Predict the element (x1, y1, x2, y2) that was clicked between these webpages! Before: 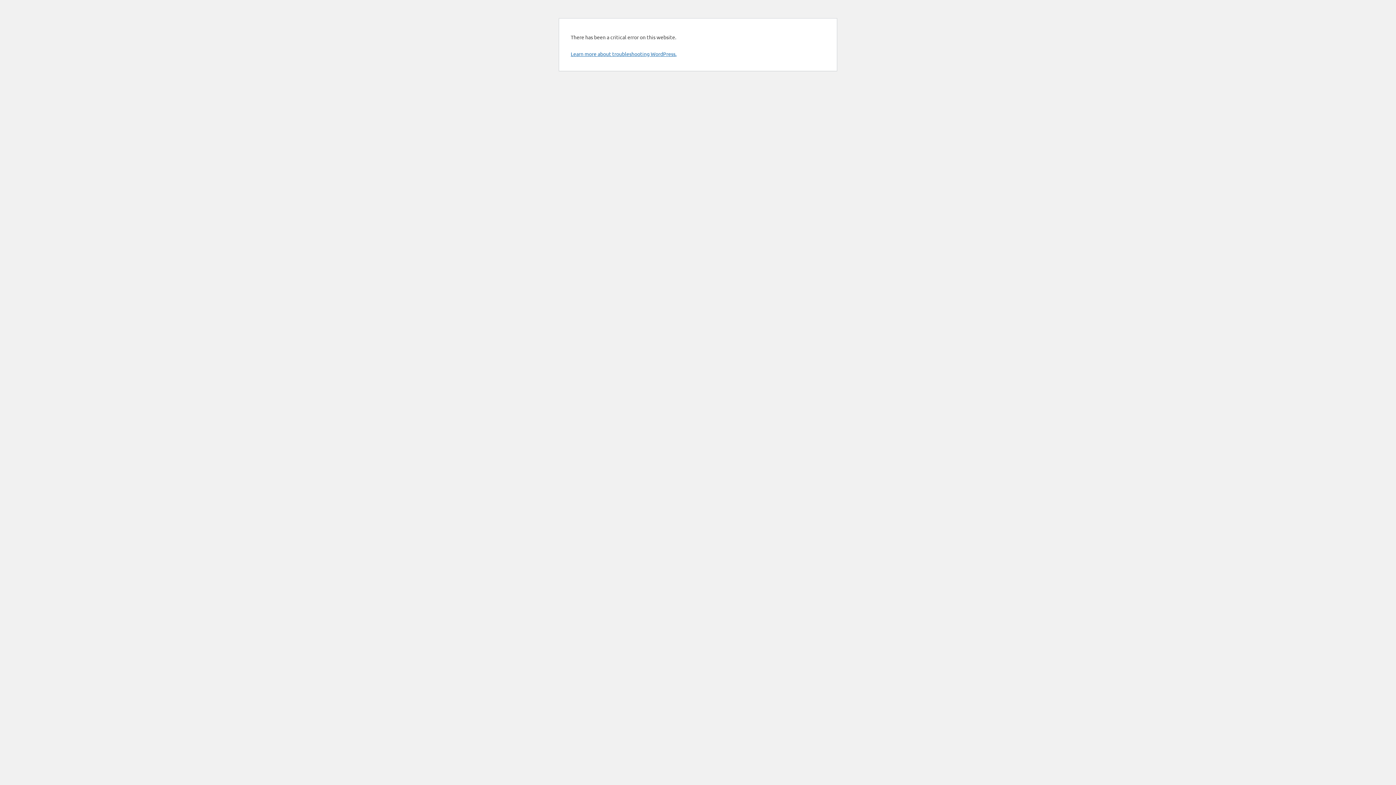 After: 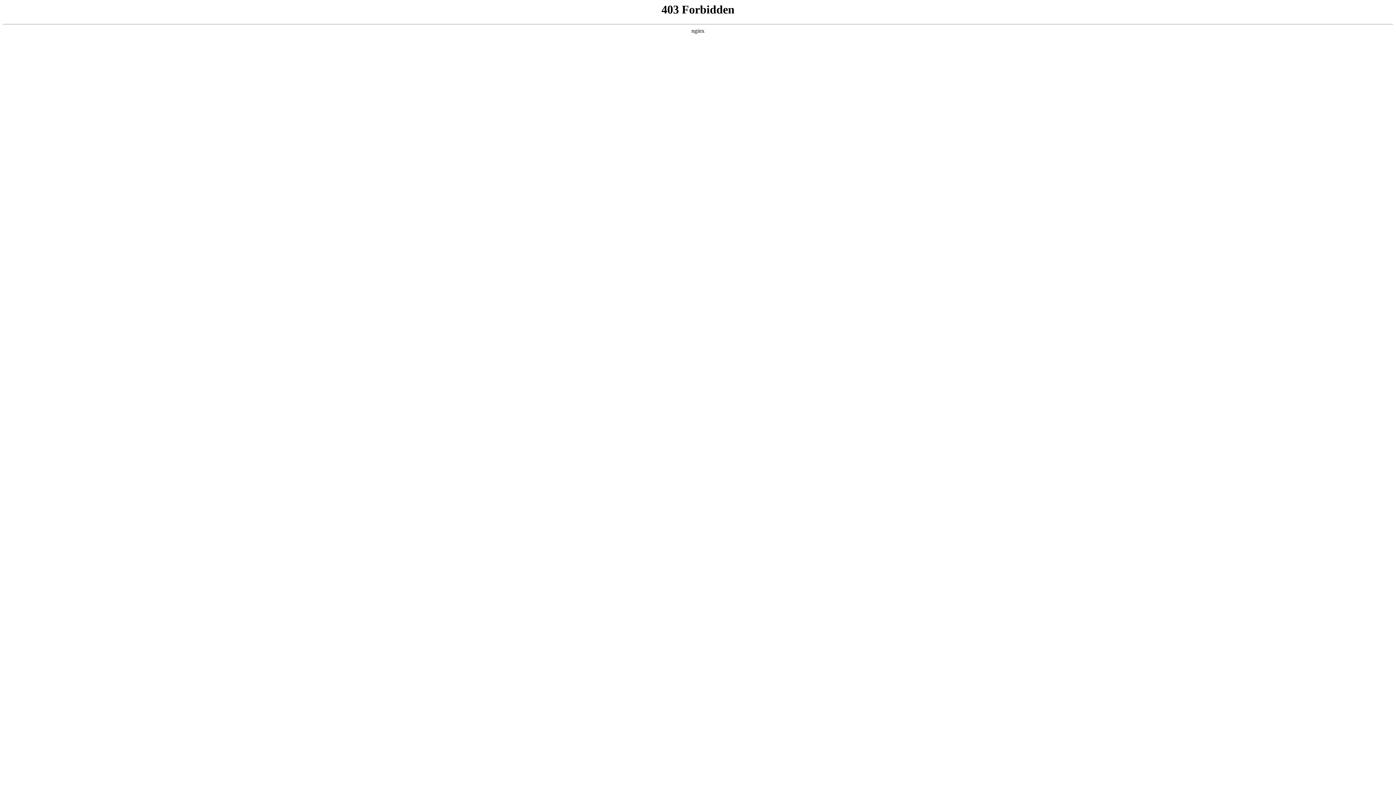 Action: bbox: (570, 50, 676, 57) label: Learn more about troubleshooting WordPress.